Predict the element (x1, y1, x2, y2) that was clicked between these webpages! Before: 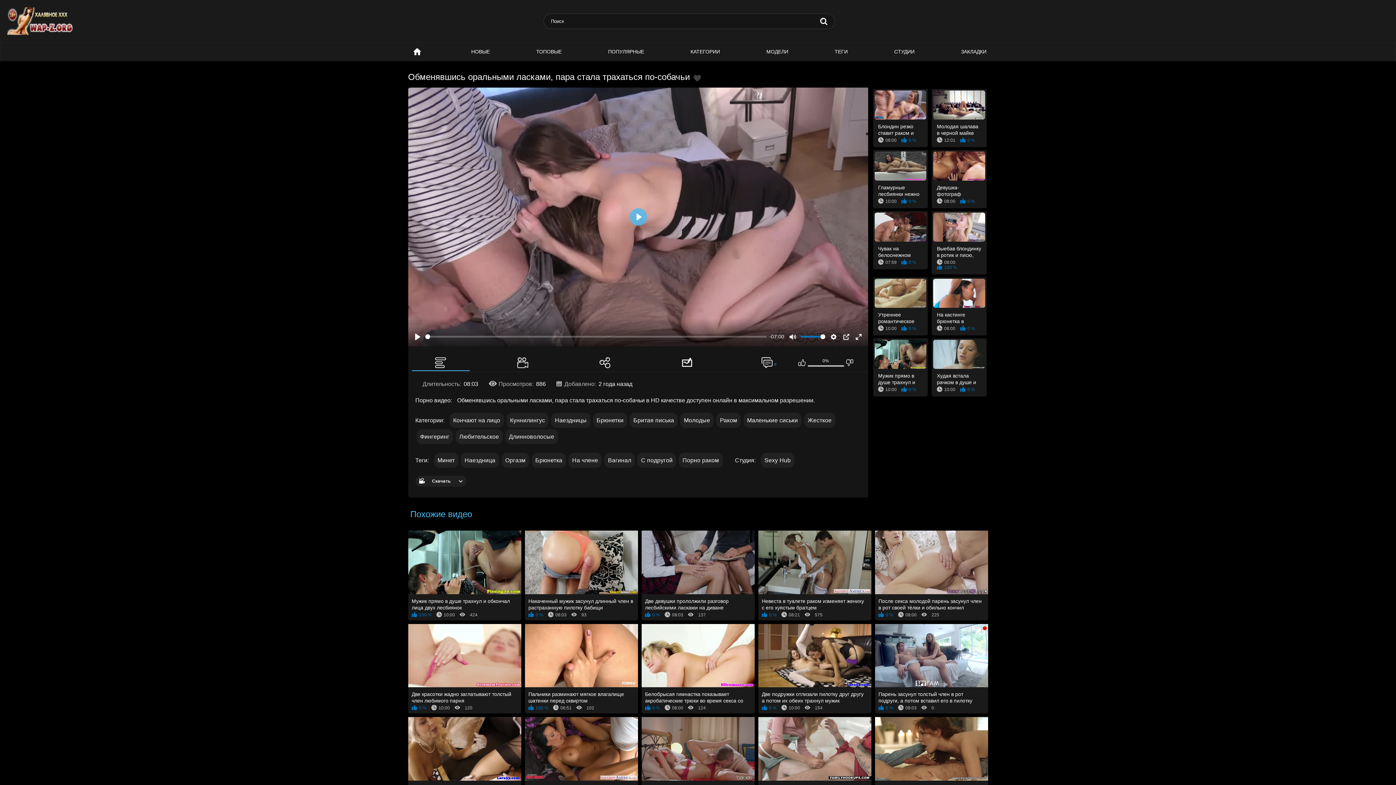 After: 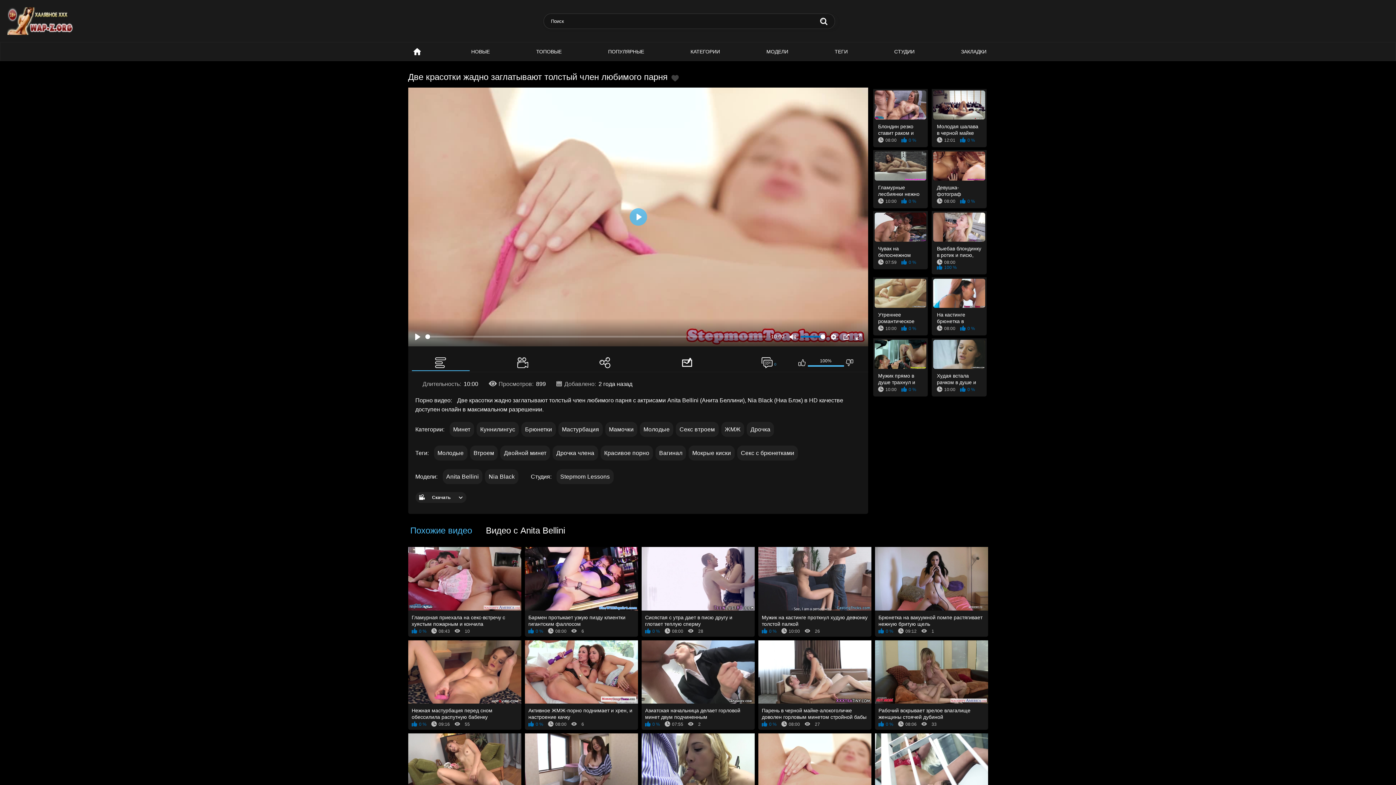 Action: bbox: (408, 624, 521, 713) label: Две красотки жадно заглатывают толстый член любимого парня
0 % 10:00 120